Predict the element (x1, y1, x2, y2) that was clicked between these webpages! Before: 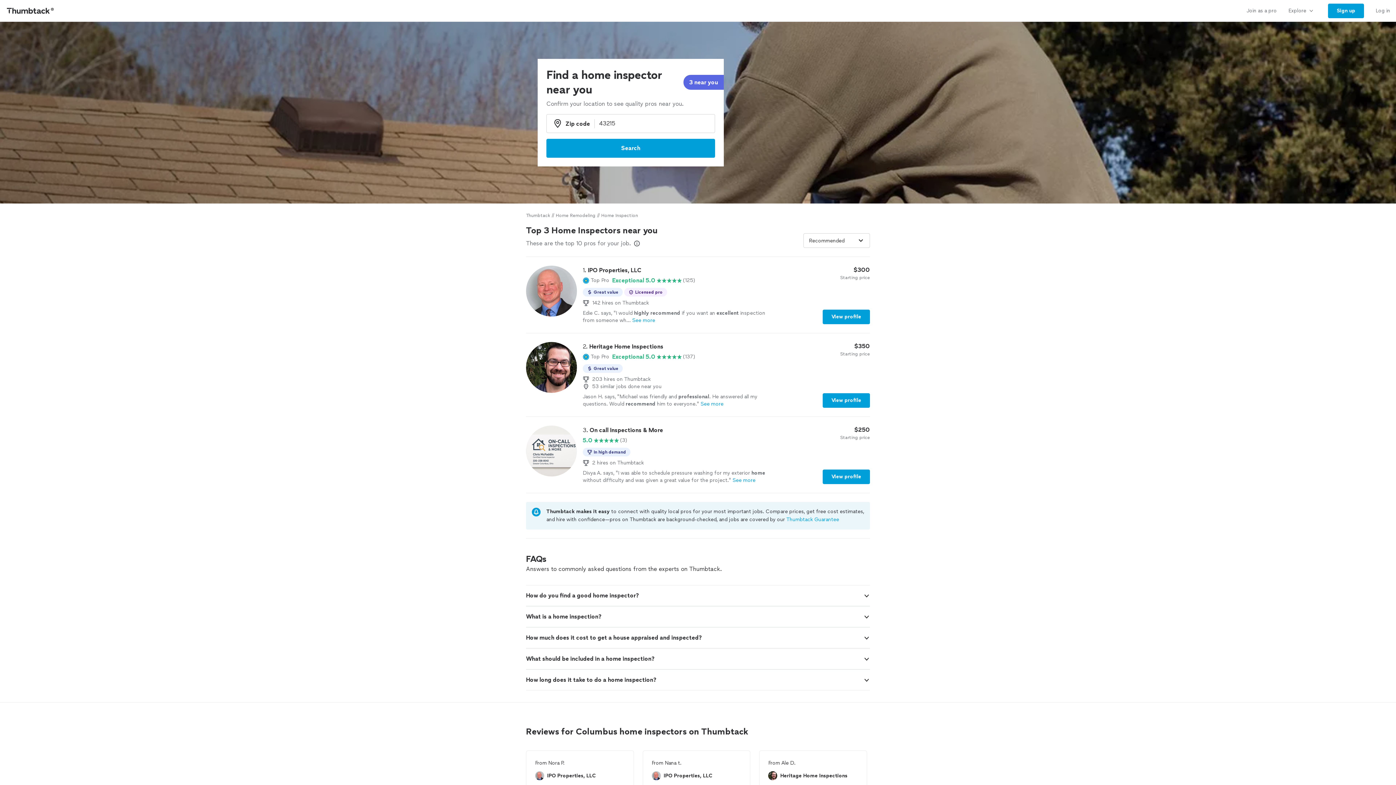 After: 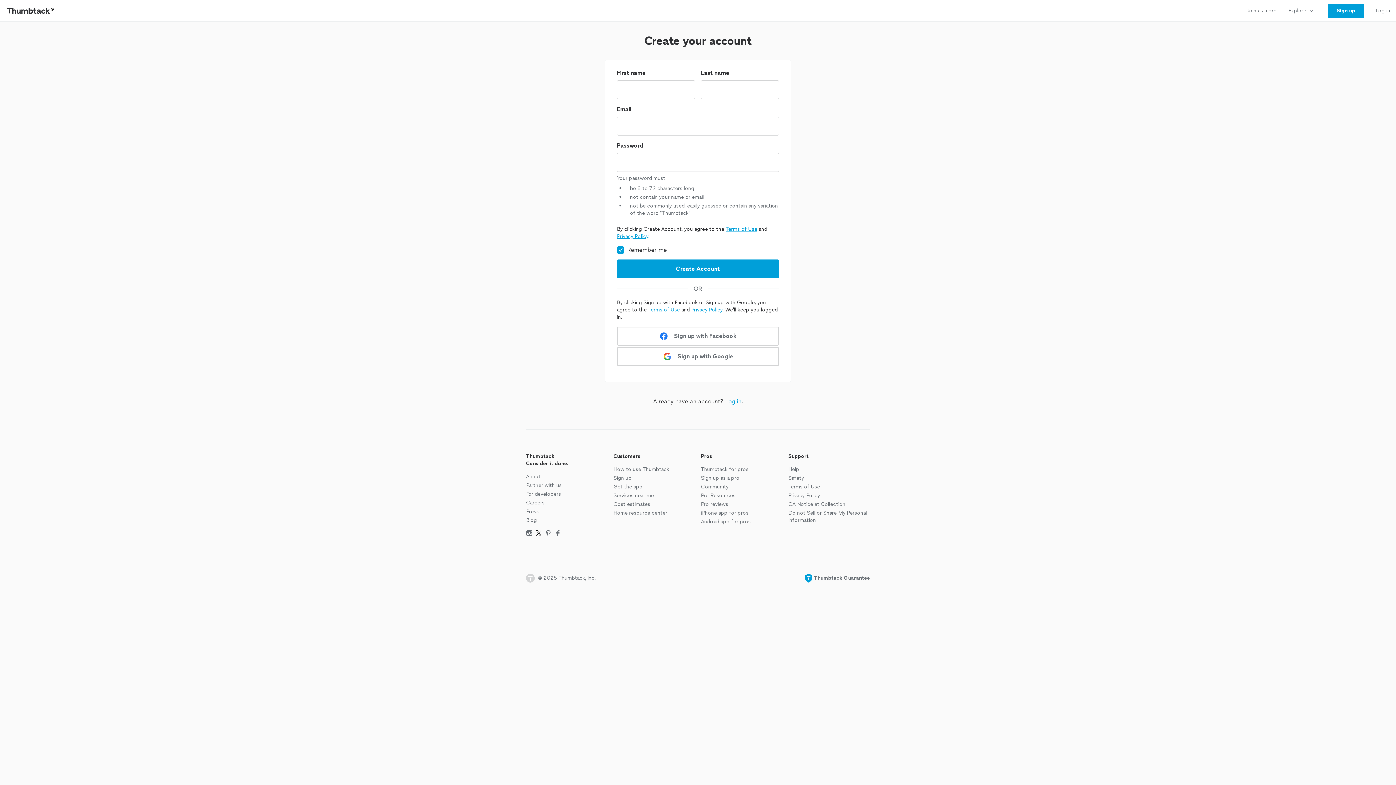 Action: bbox: (1328, 3, 1364, 18) label: Sign up